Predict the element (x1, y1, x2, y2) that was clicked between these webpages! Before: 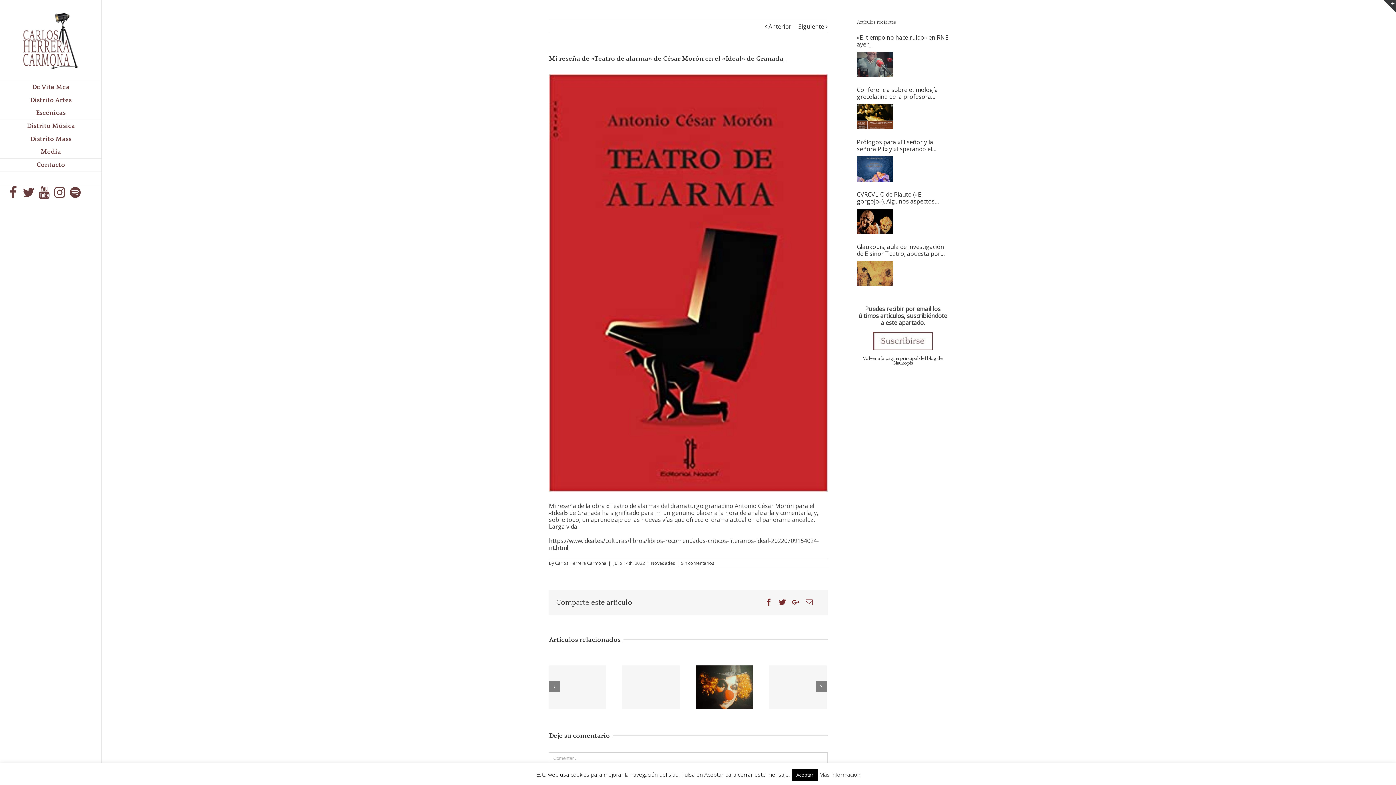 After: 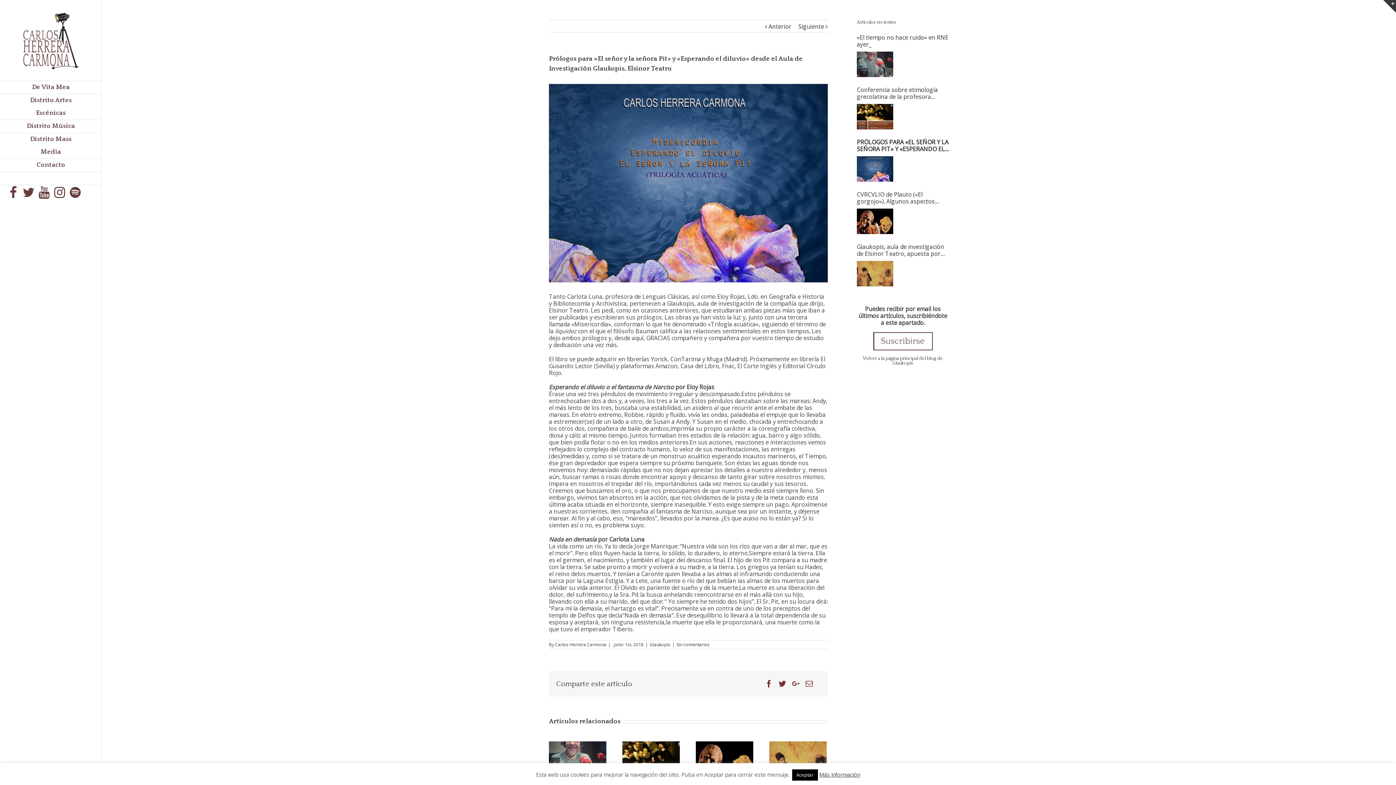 Action: bbox: (857, 156, 893, 181)